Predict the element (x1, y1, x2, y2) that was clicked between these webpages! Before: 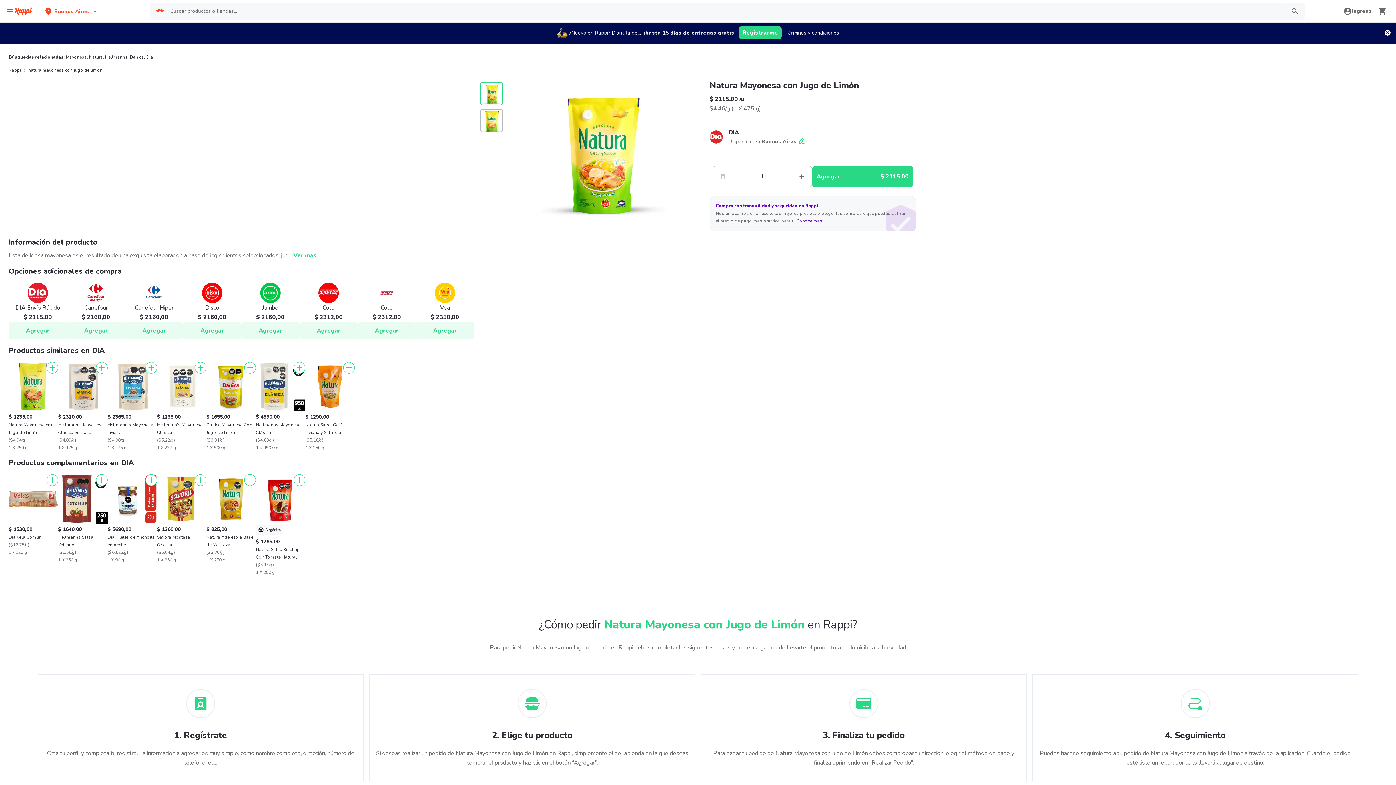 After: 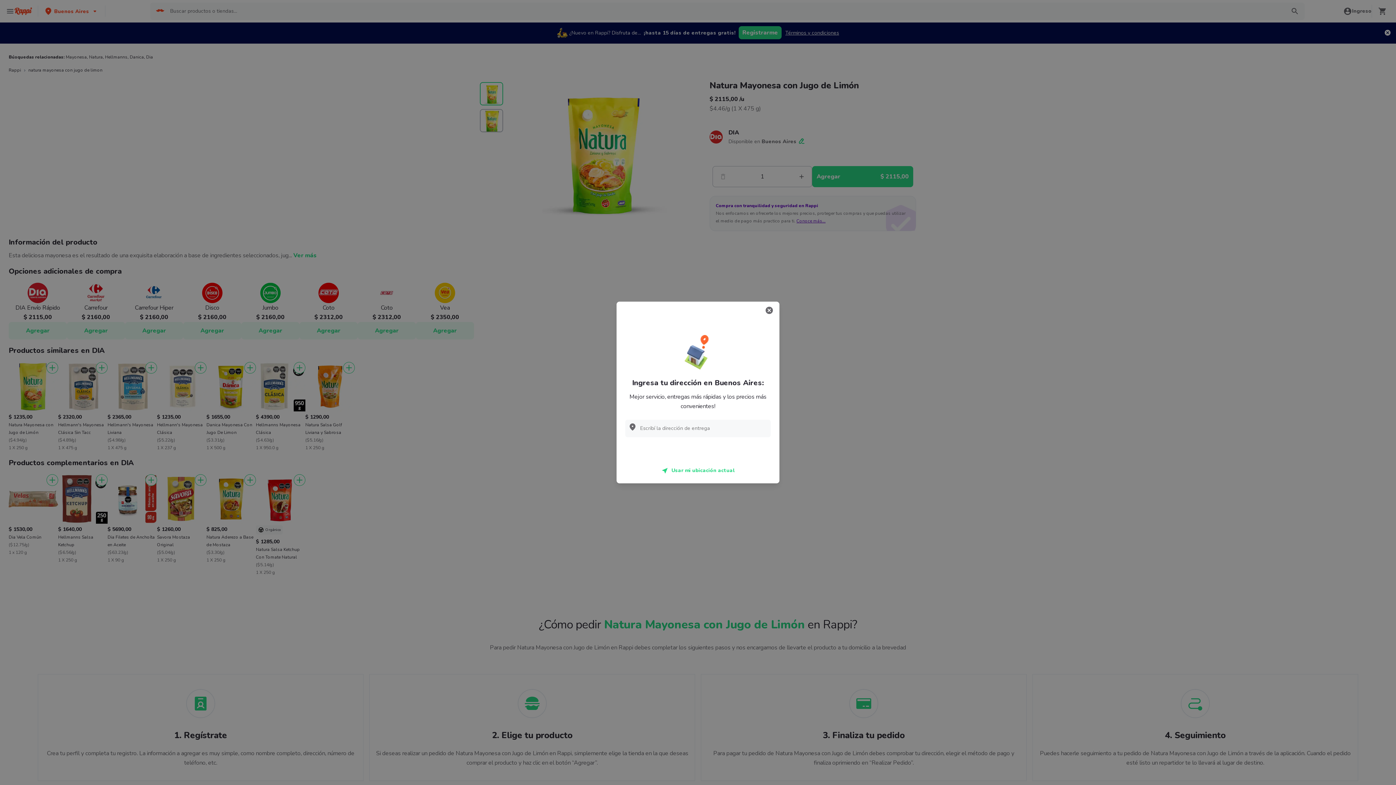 Action: label: Buenos Aires bbox: (44, 5, 99, 16)